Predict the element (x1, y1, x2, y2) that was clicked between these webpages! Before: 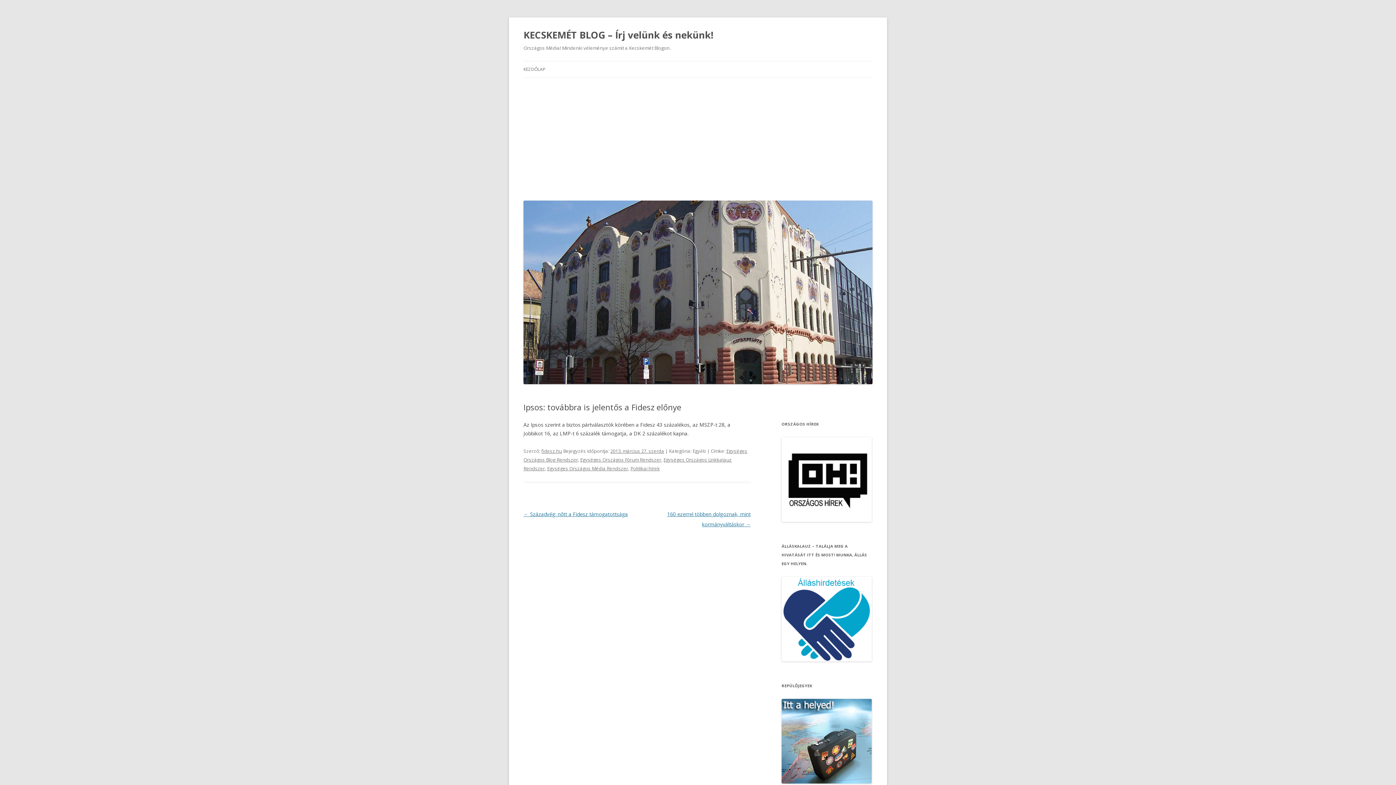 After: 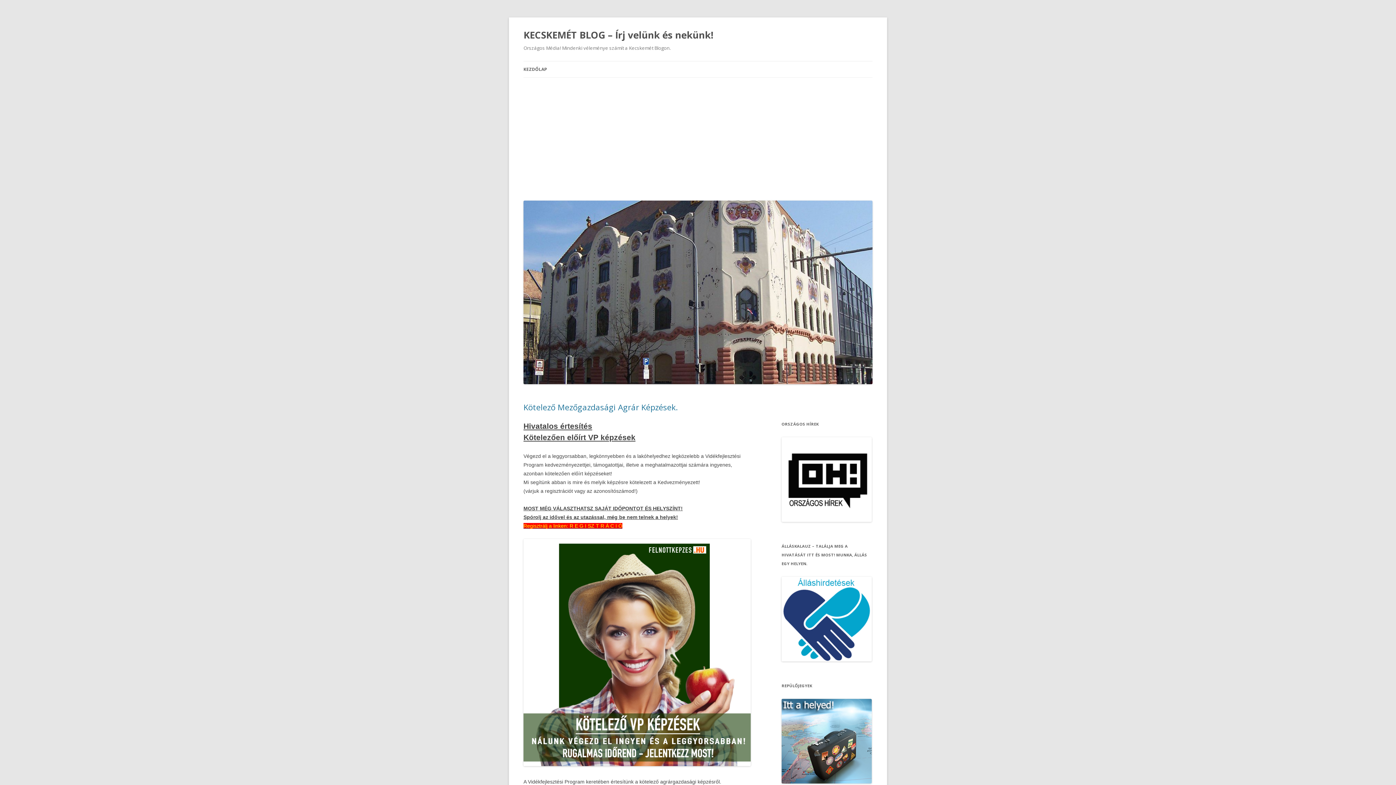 Action: label: KEZDŐLAP bbox: (523, 61, 545, 77)